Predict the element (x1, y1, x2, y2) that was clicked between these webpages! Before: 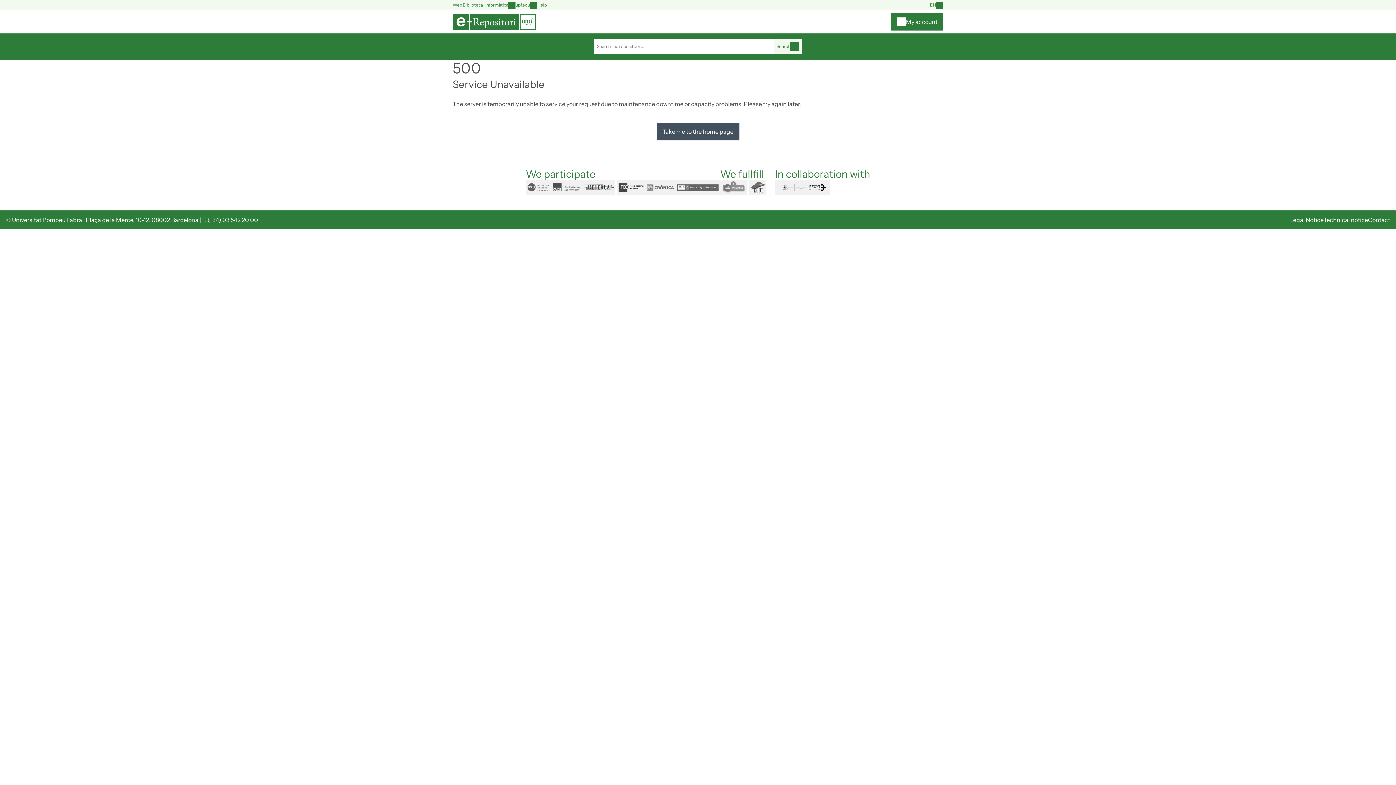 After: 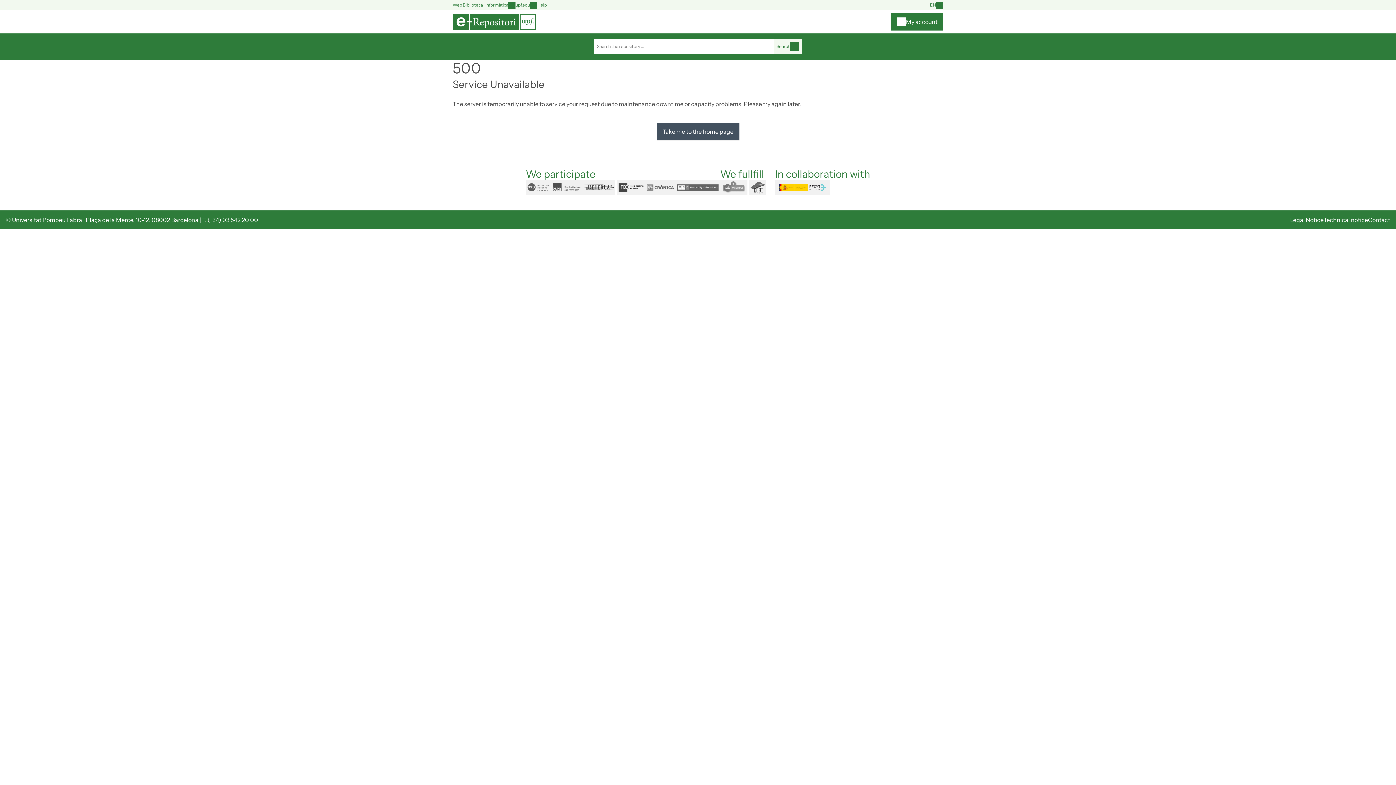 Action: label: FECYT bbox: (775, 180, 829, 194)